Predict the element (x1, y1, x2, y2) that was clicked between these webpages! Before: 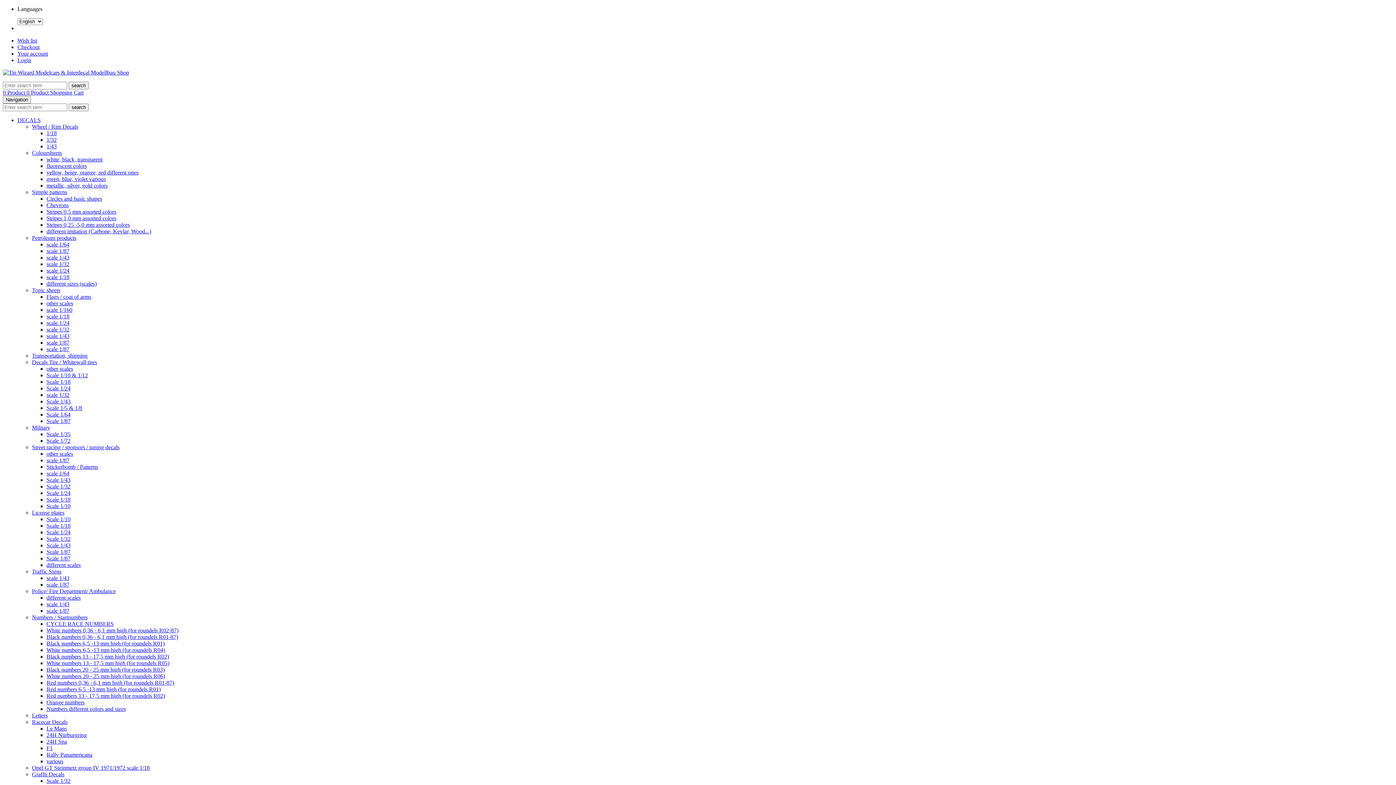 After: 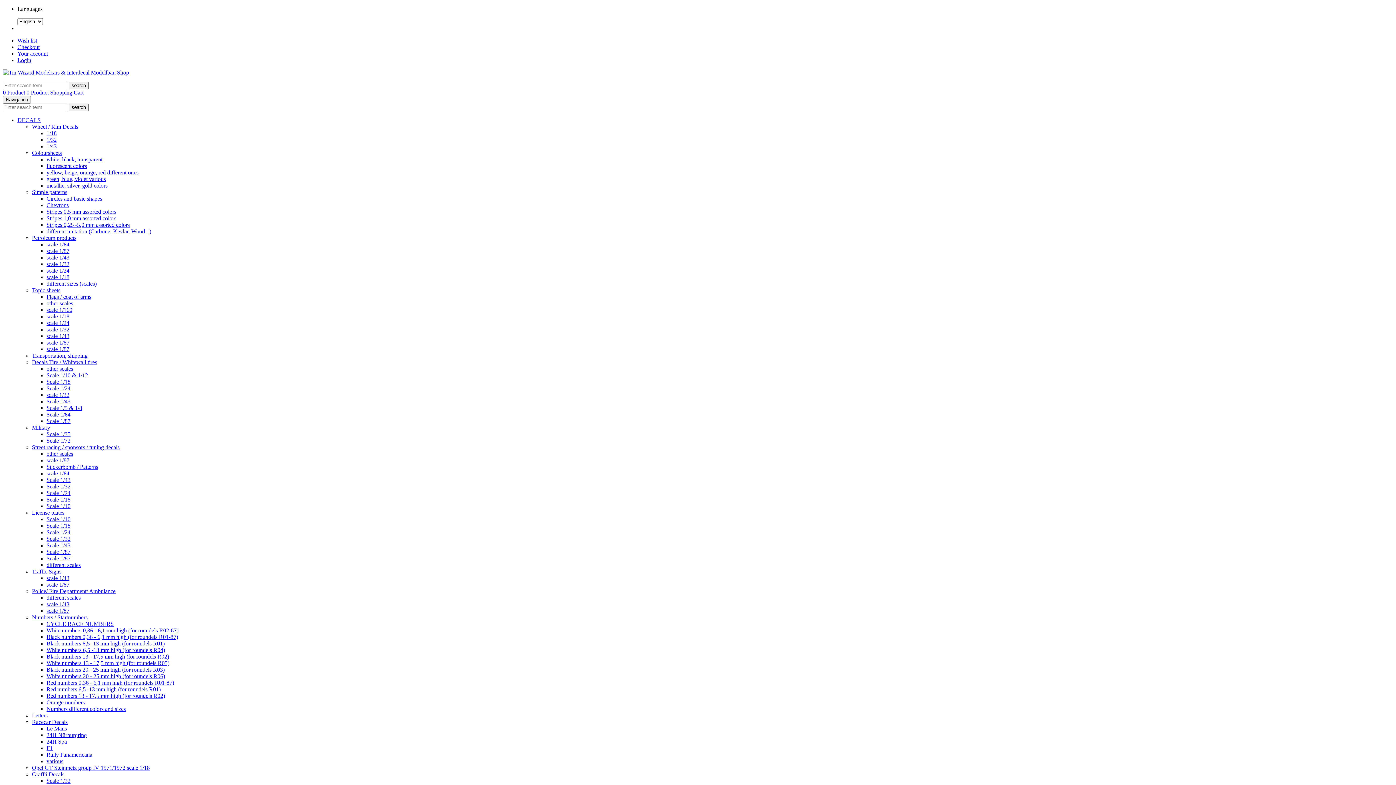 Action: bbox: (46, 732, 86, 738) label: 24H Nürburgring